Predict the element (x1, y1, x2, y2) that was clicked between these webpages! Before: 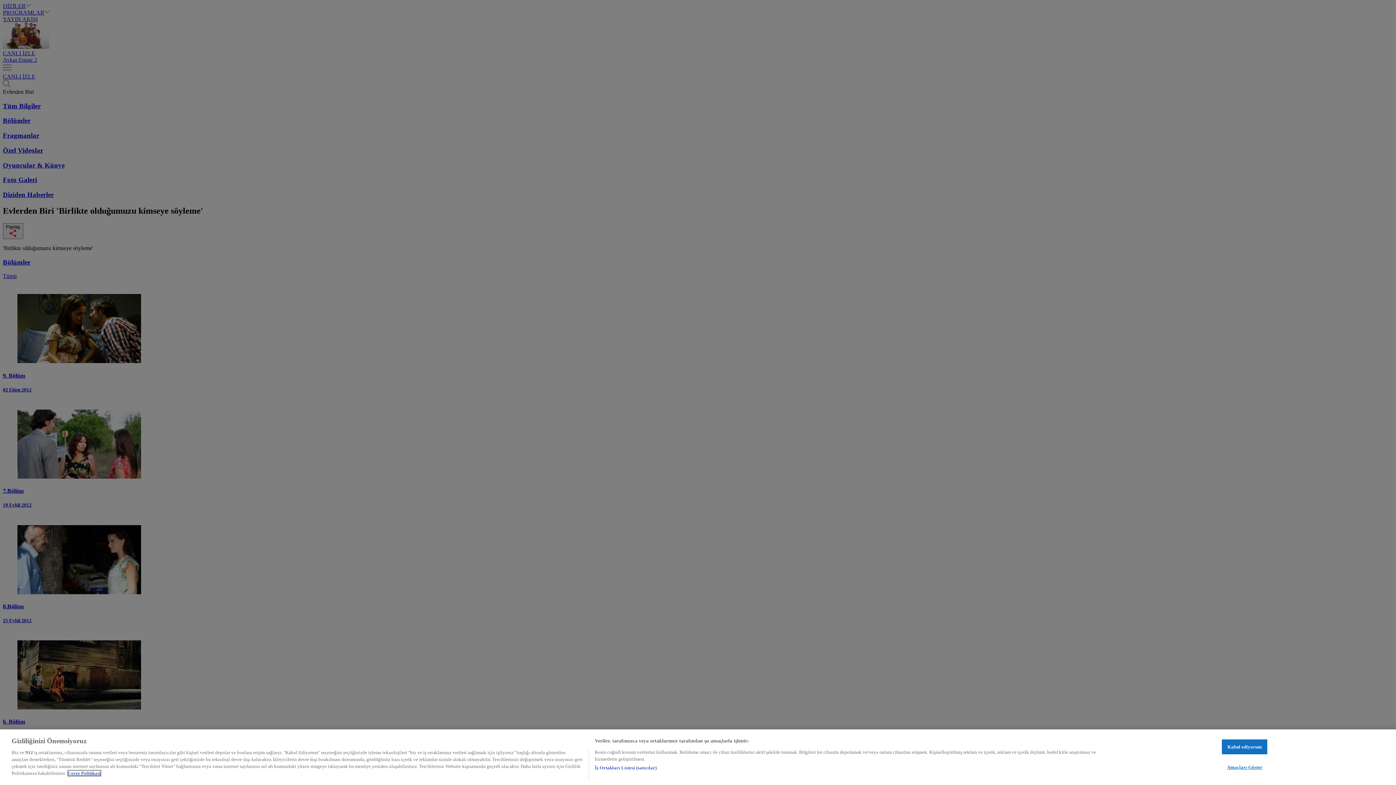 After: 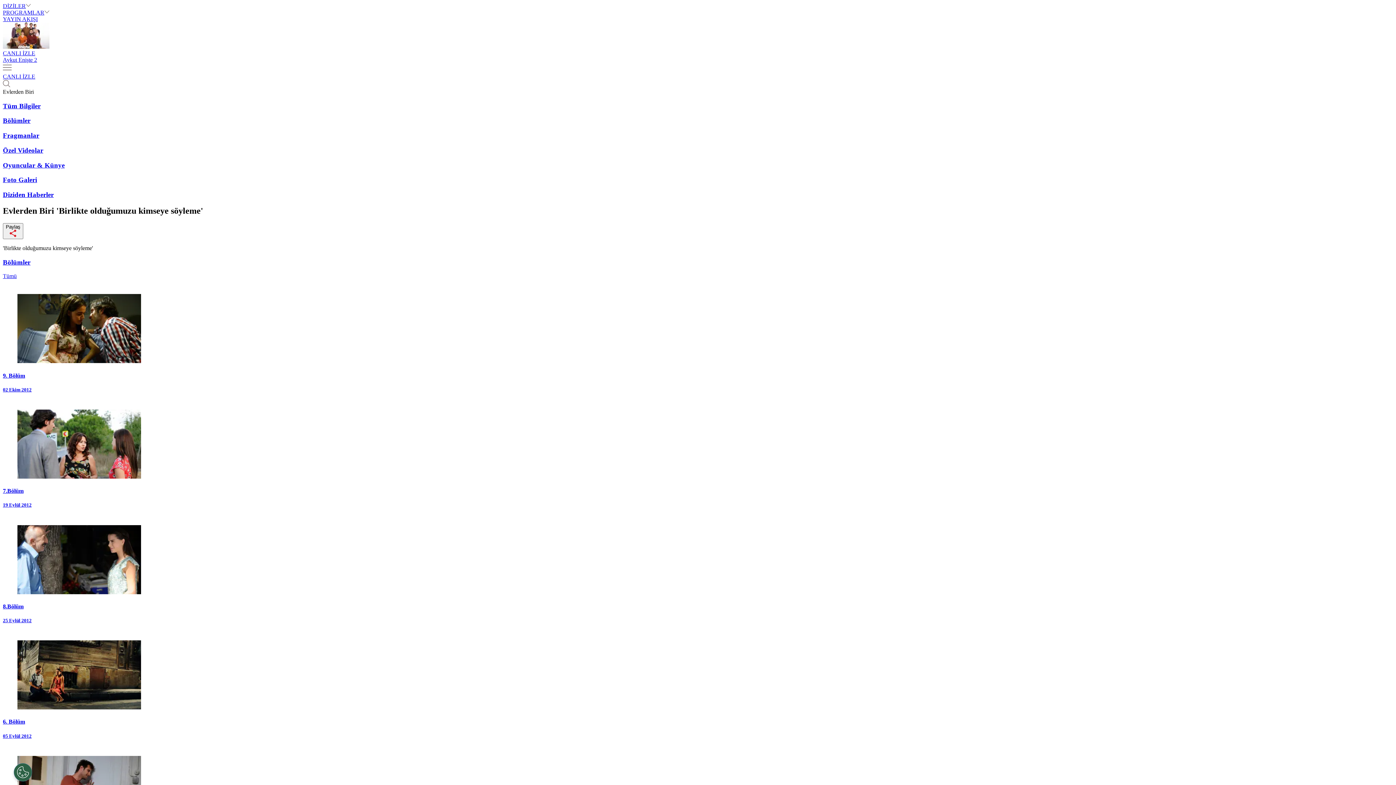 Action: label: Kabul ediyorum bbox: (1222, 739, 1267, 754)